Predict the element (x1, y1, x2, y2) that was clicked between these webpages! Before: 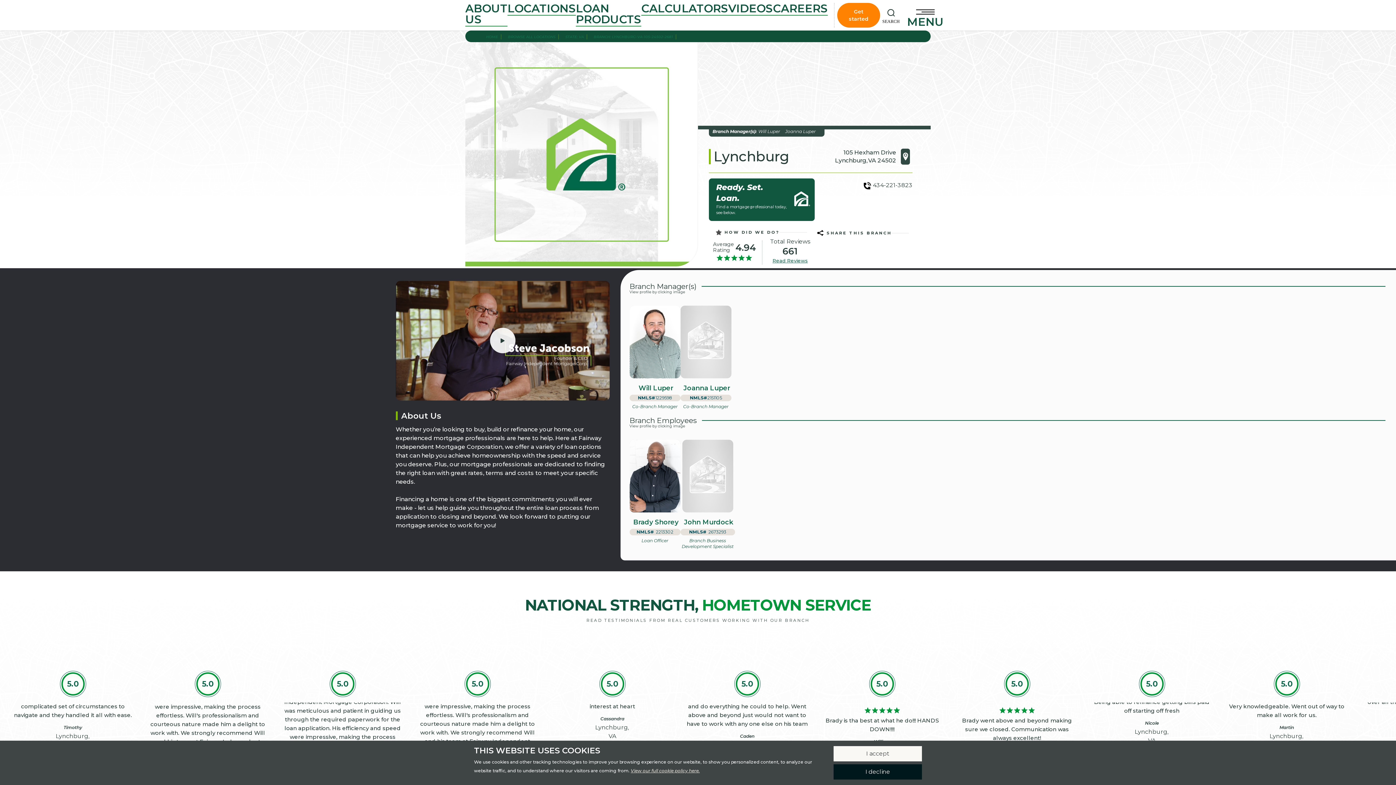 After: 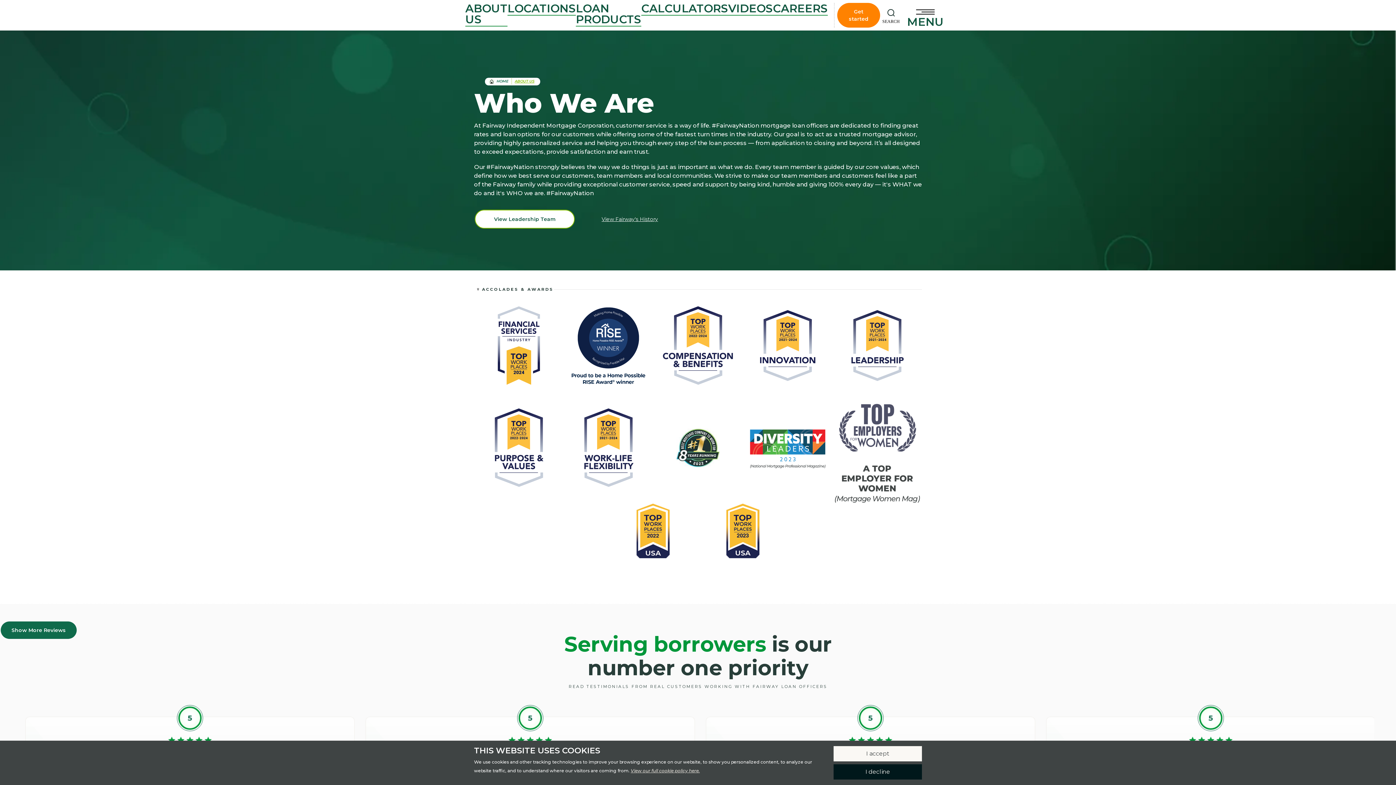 Action: label: ABOUT US bbox: (465, 1, 507, 26)